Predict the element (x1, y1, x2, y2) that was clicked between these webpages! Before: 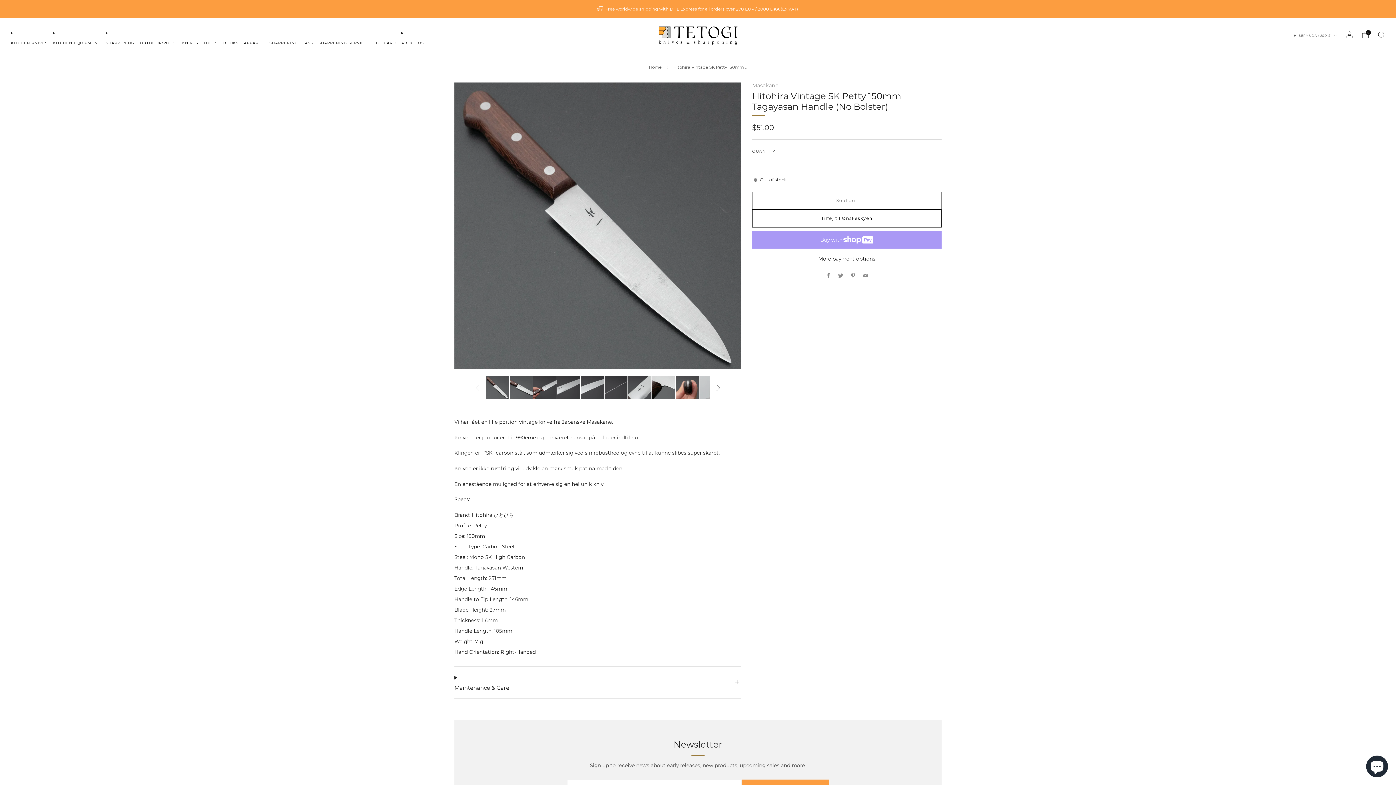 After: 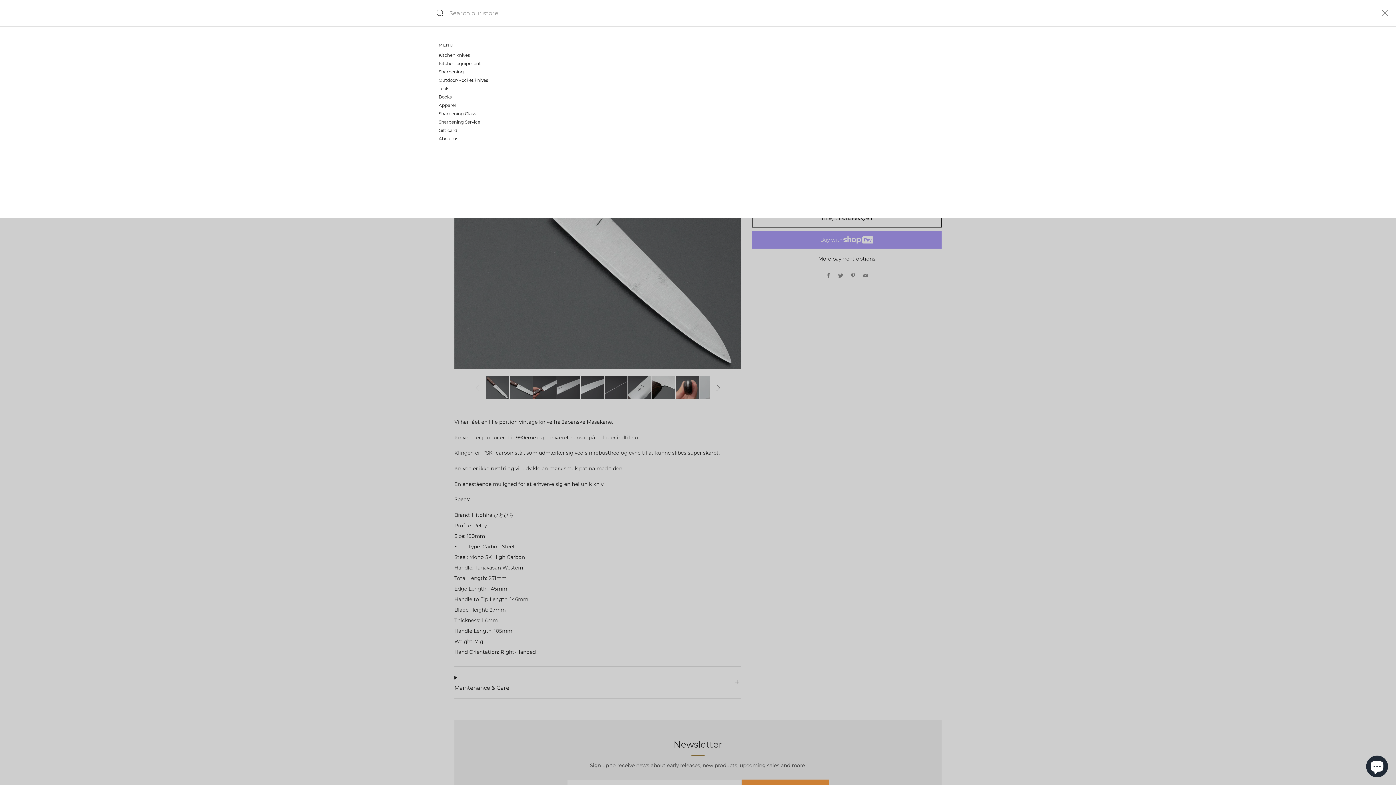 Action: label: Search bbox: (1378, 31, 1385, 38)